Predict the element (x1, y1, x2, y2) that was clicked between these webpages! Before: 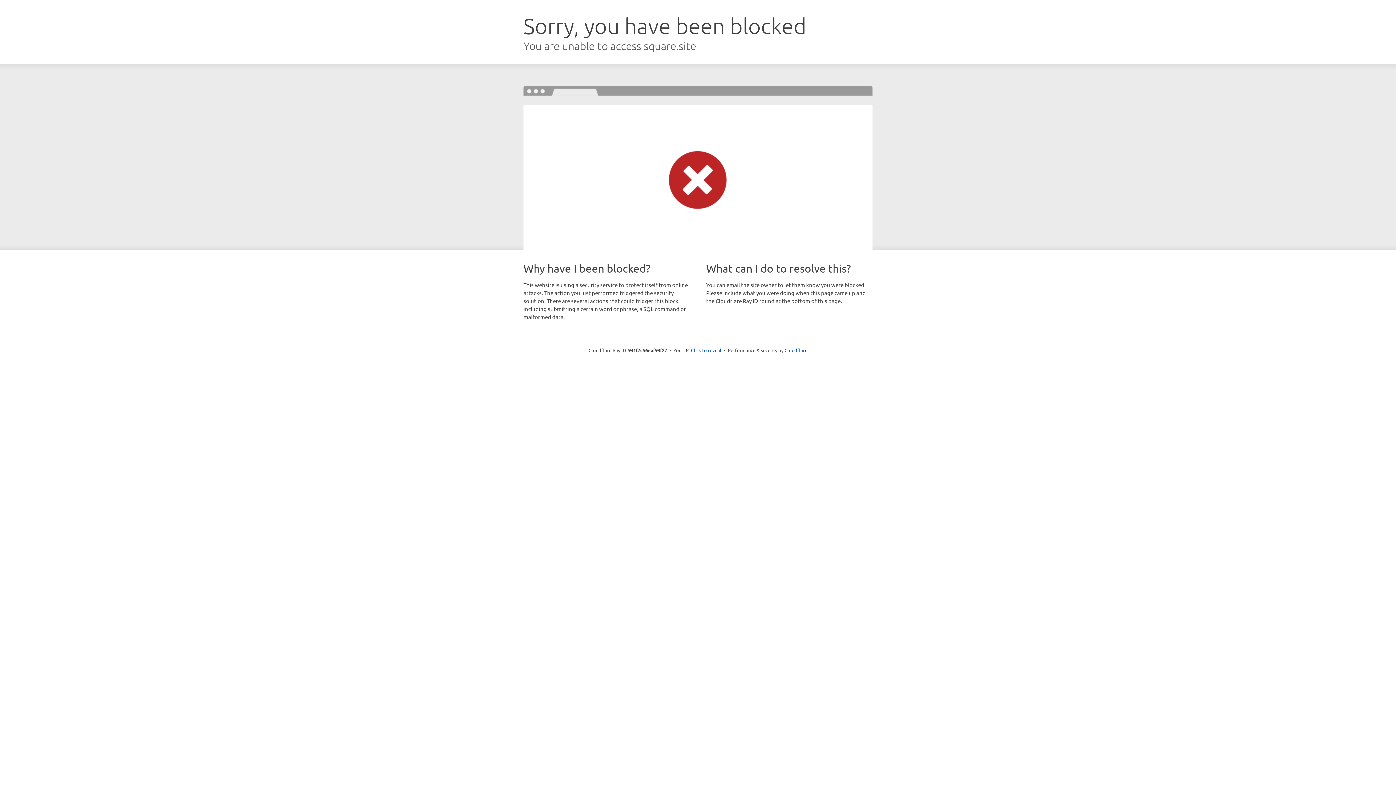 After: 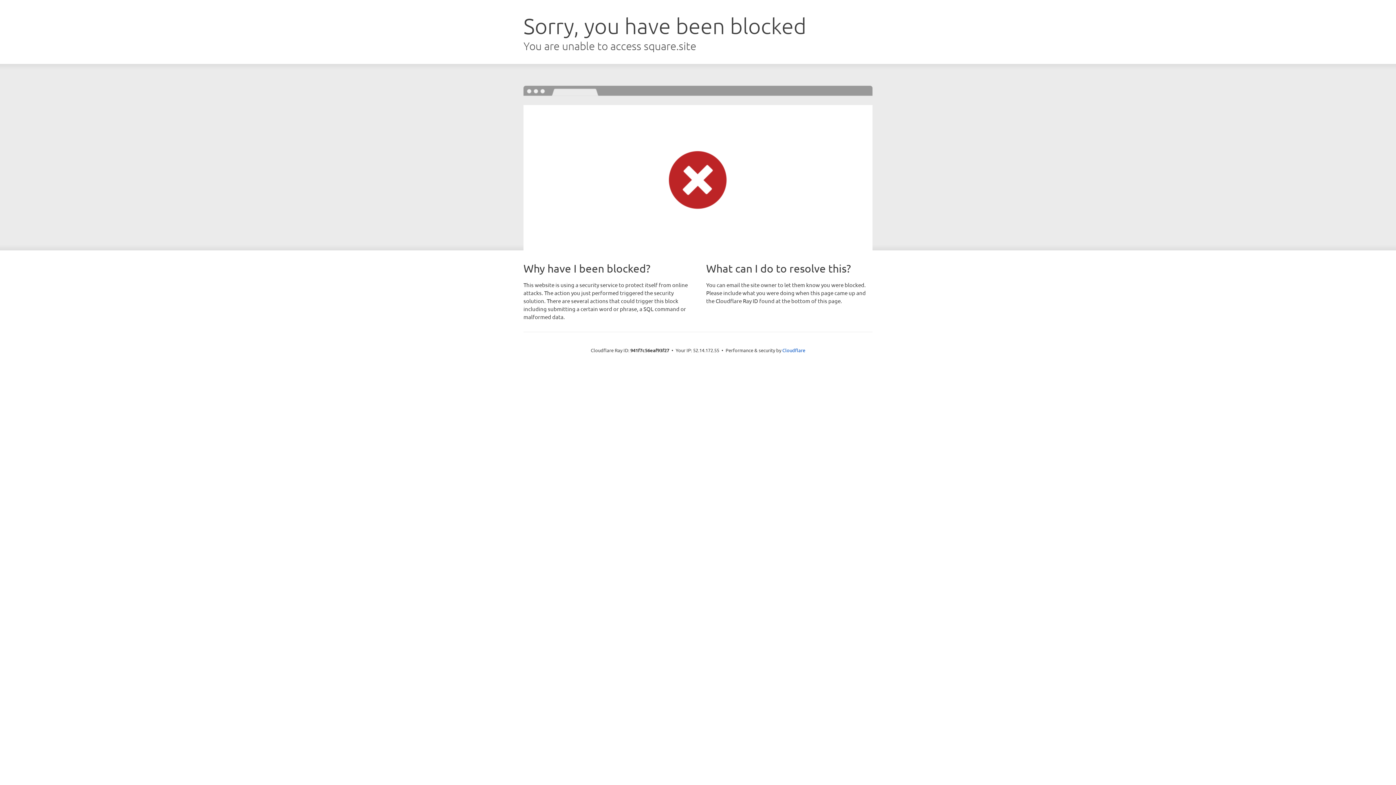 Action: bbox: (691, 346, 721, 353) label: Click to reveal